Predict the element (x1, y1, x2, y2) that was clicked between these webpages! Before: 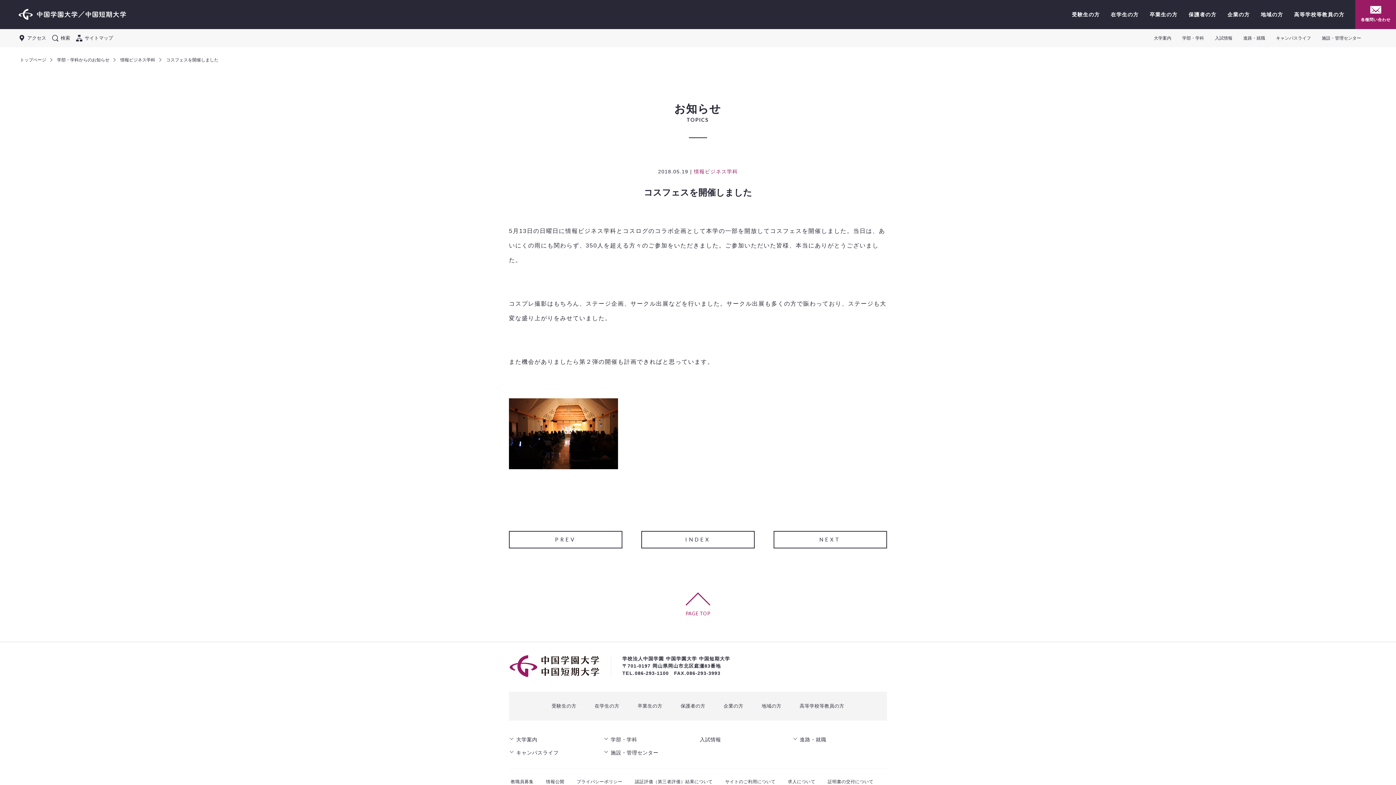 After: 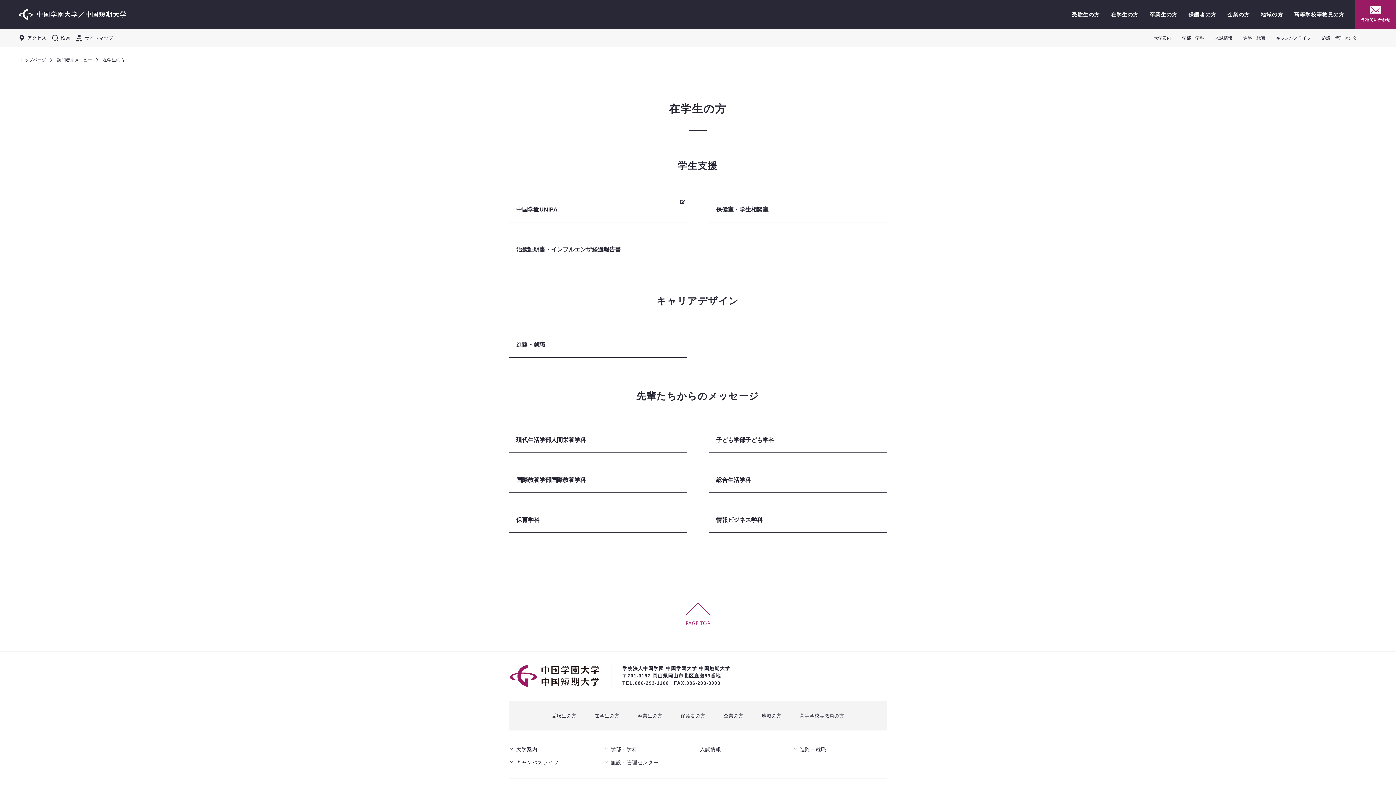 Action: bbox: (1105, 5, 1144, 23) label: 在学生の方